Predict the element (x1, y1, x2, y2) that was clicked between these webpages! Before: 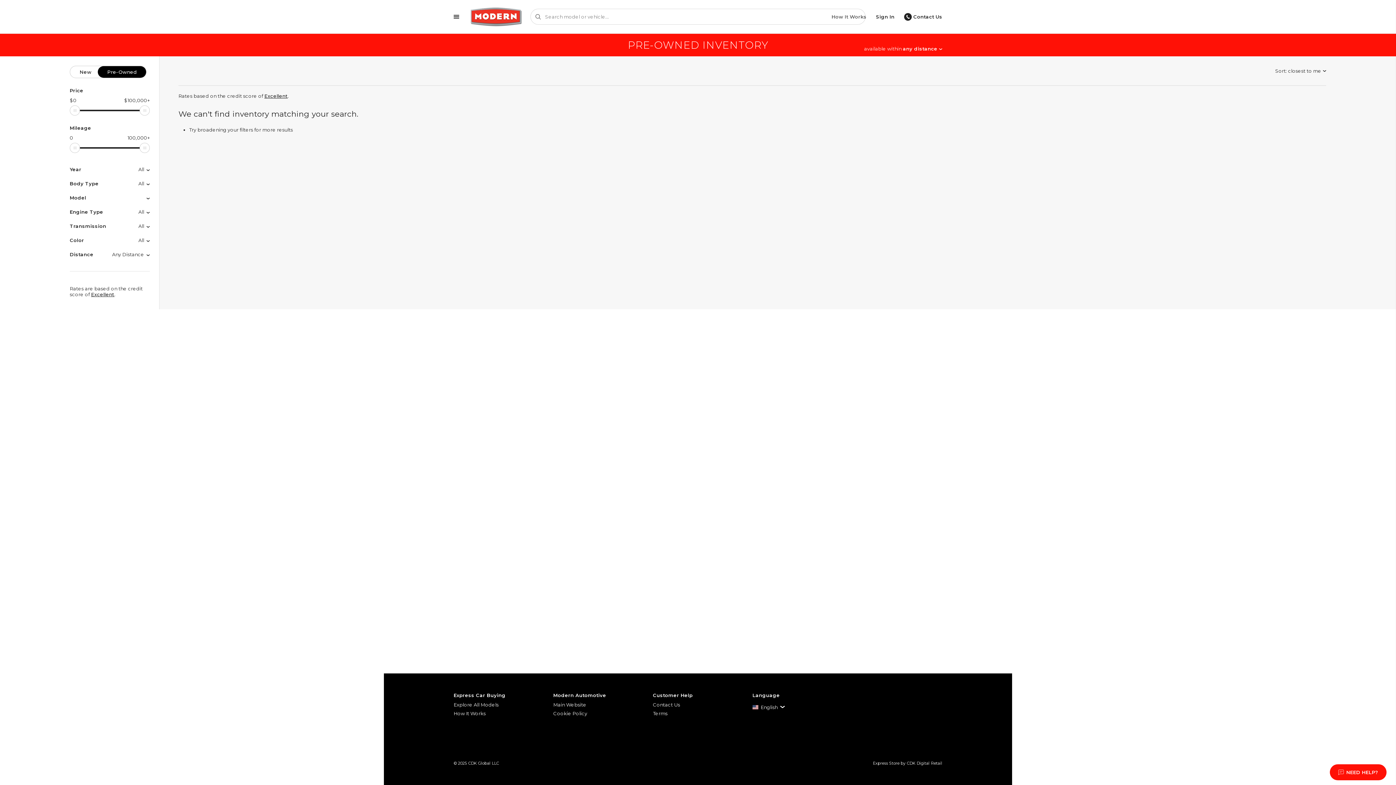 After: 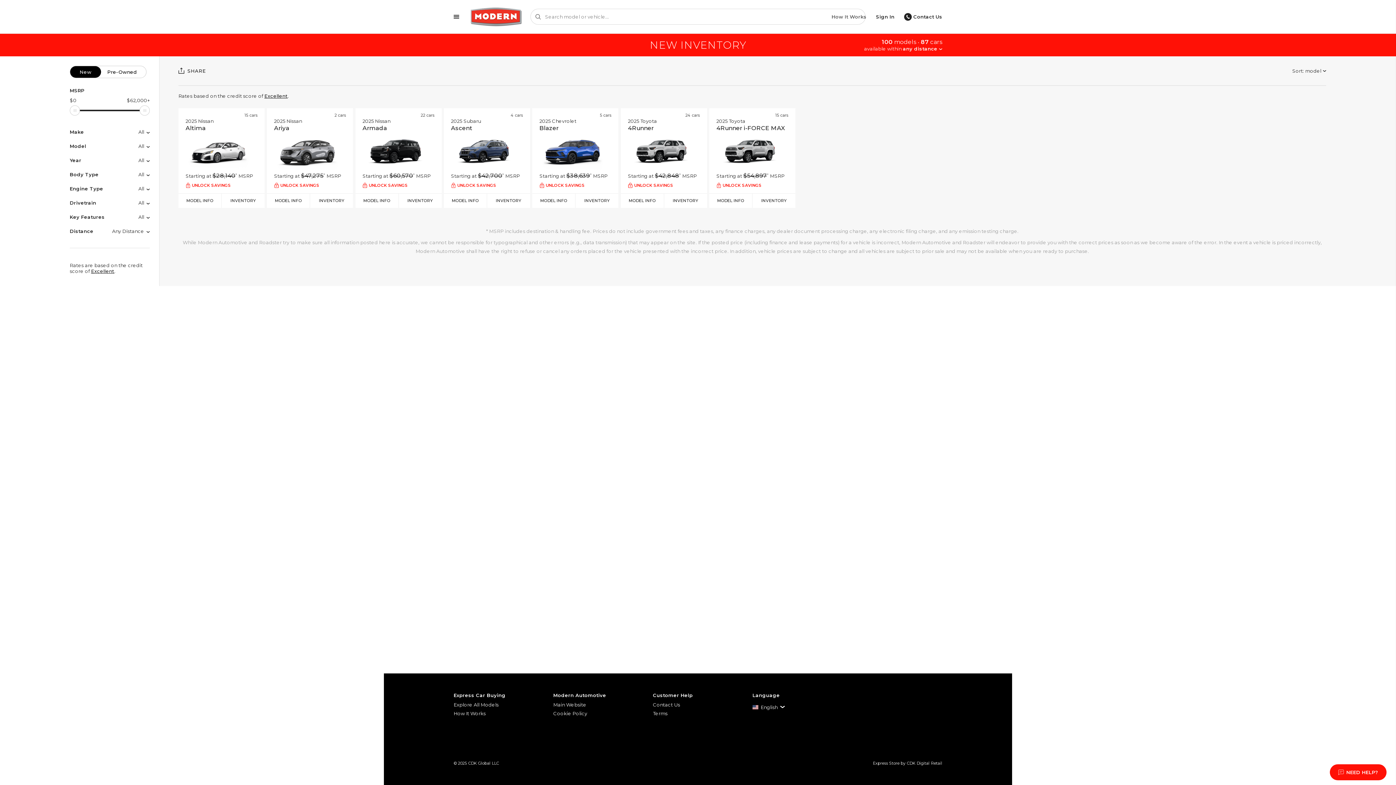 Action: bbox: (464, 5, 528, 27) label: Home